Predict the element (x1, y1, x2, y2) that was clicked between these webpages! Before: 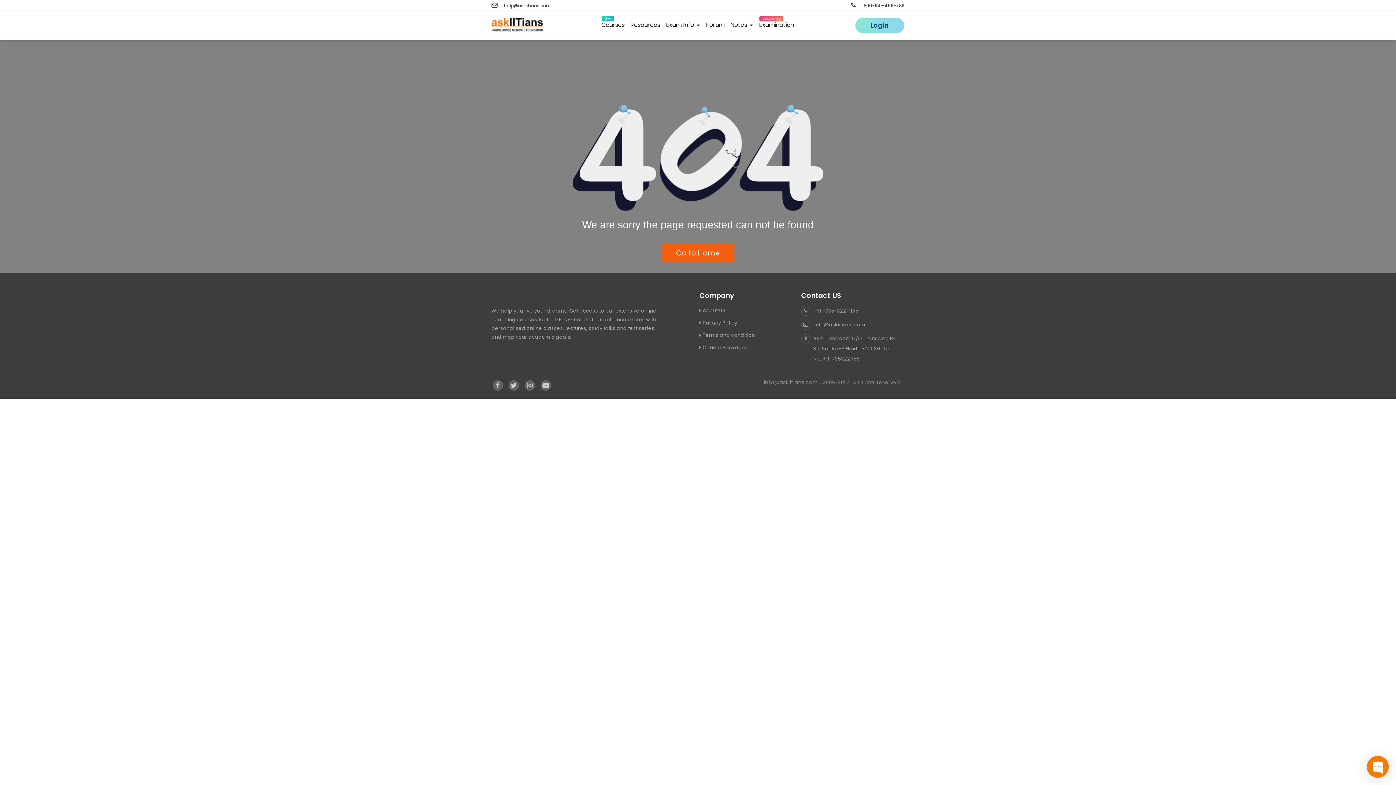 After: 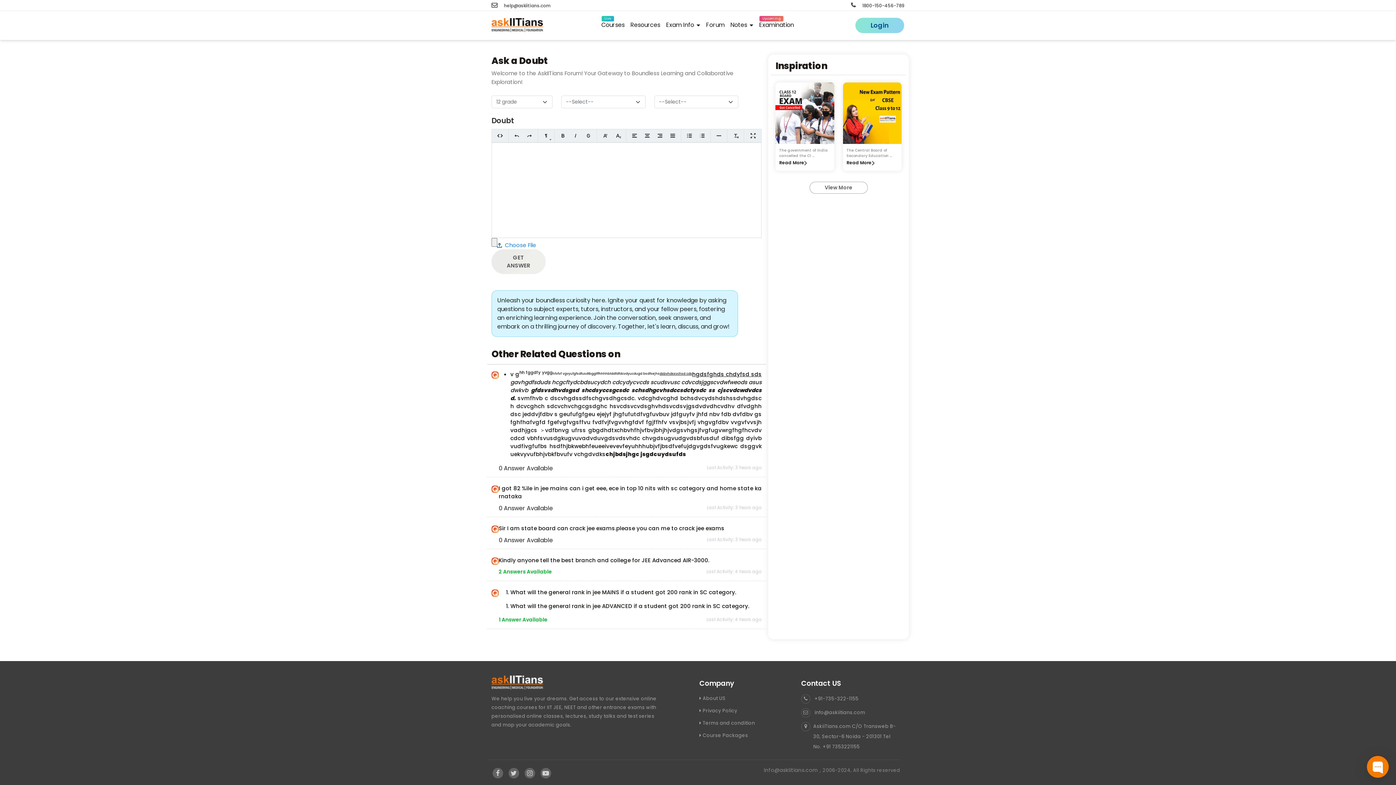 Action: bbox: (703, 18, 727, 32) label: Forum